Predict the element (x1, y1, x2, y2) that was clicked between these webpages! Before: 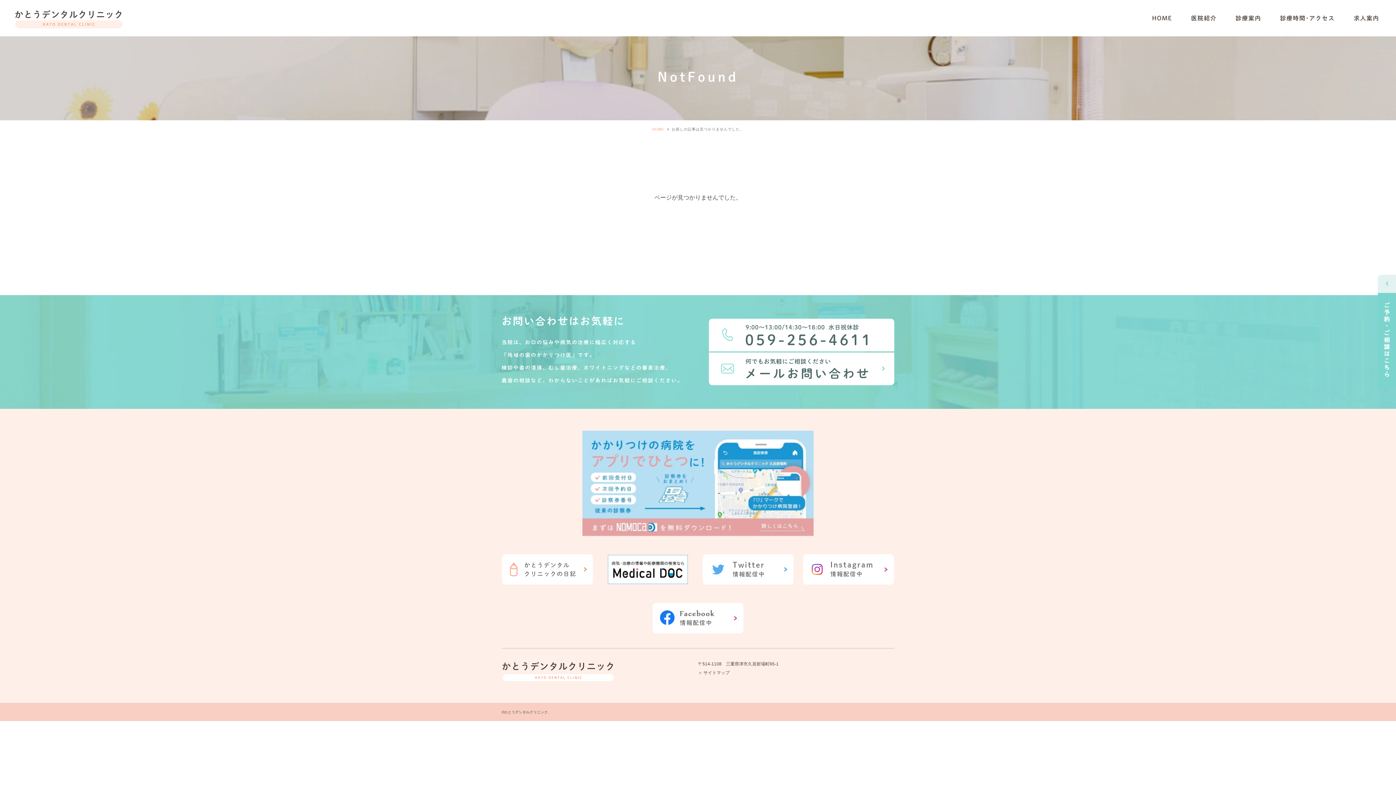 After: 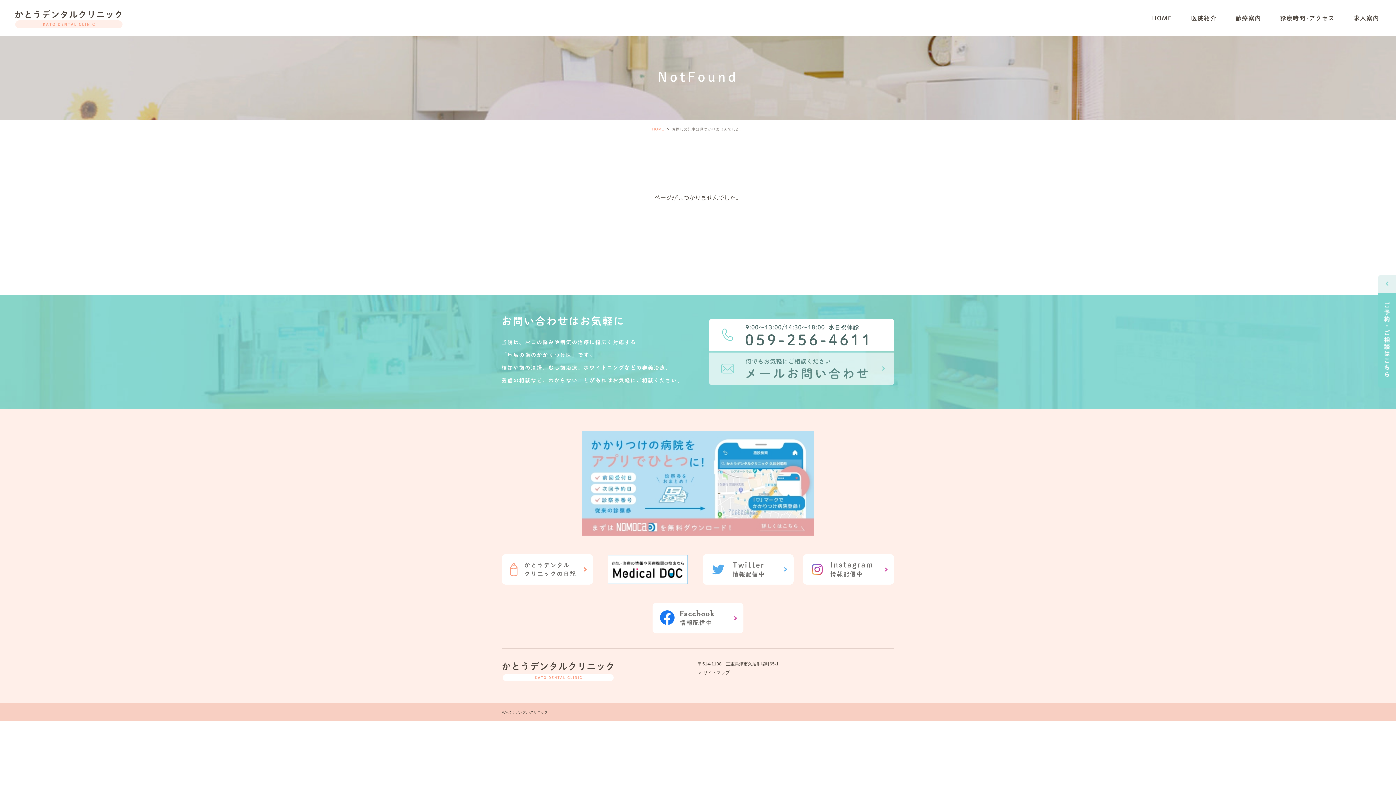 Action: bbox: (709, 352, 894, 385)